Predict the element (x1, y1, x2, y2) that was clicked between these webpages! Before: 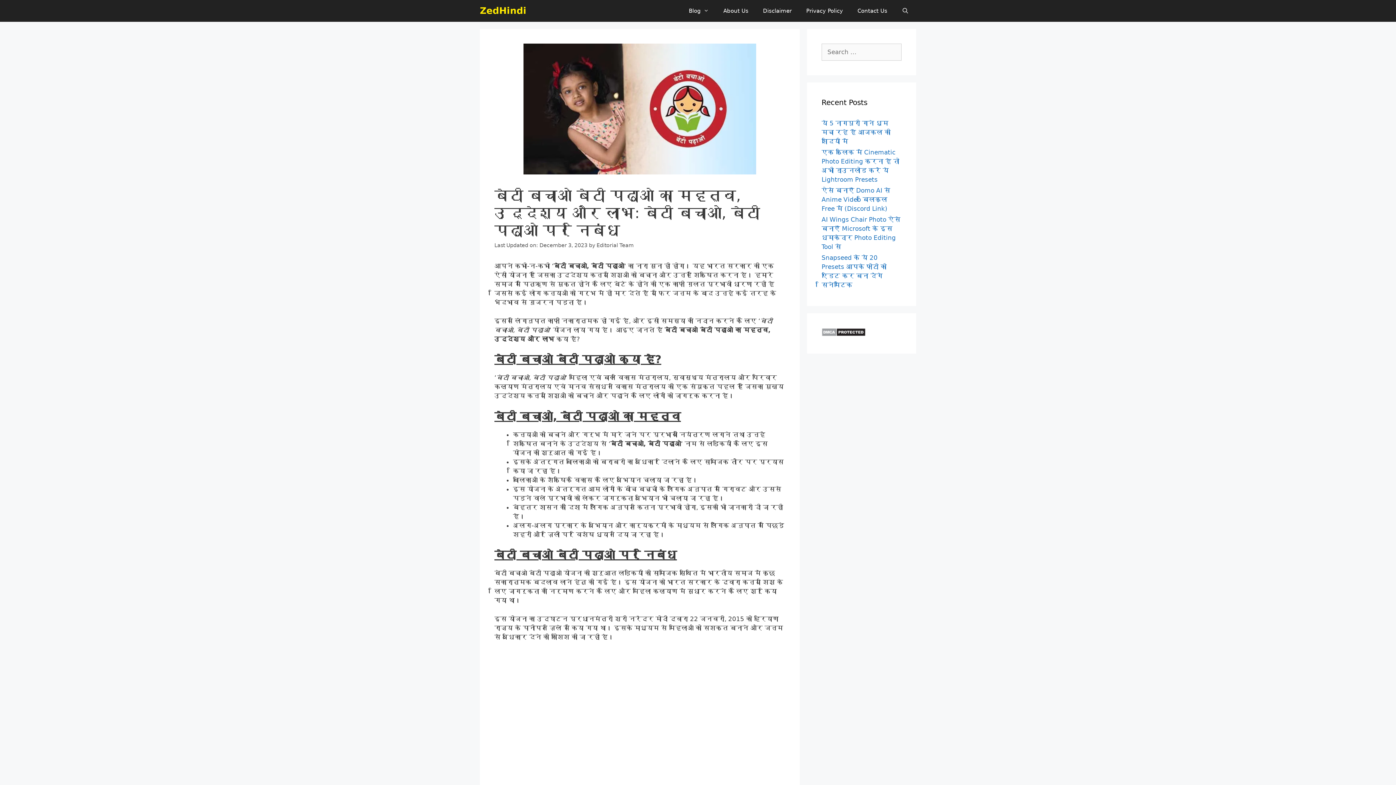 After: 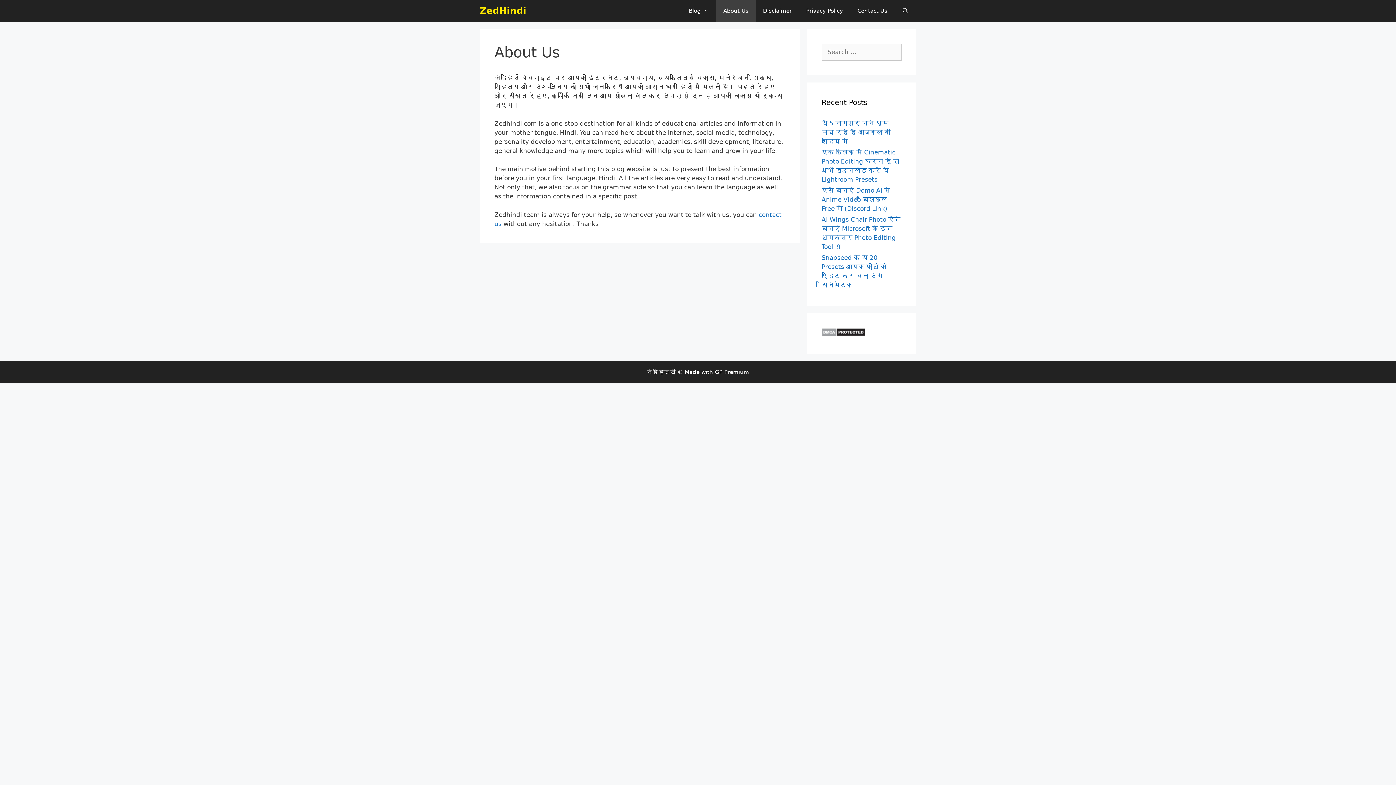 Action: bbox: (716, 0, 755, 21) label: About Us